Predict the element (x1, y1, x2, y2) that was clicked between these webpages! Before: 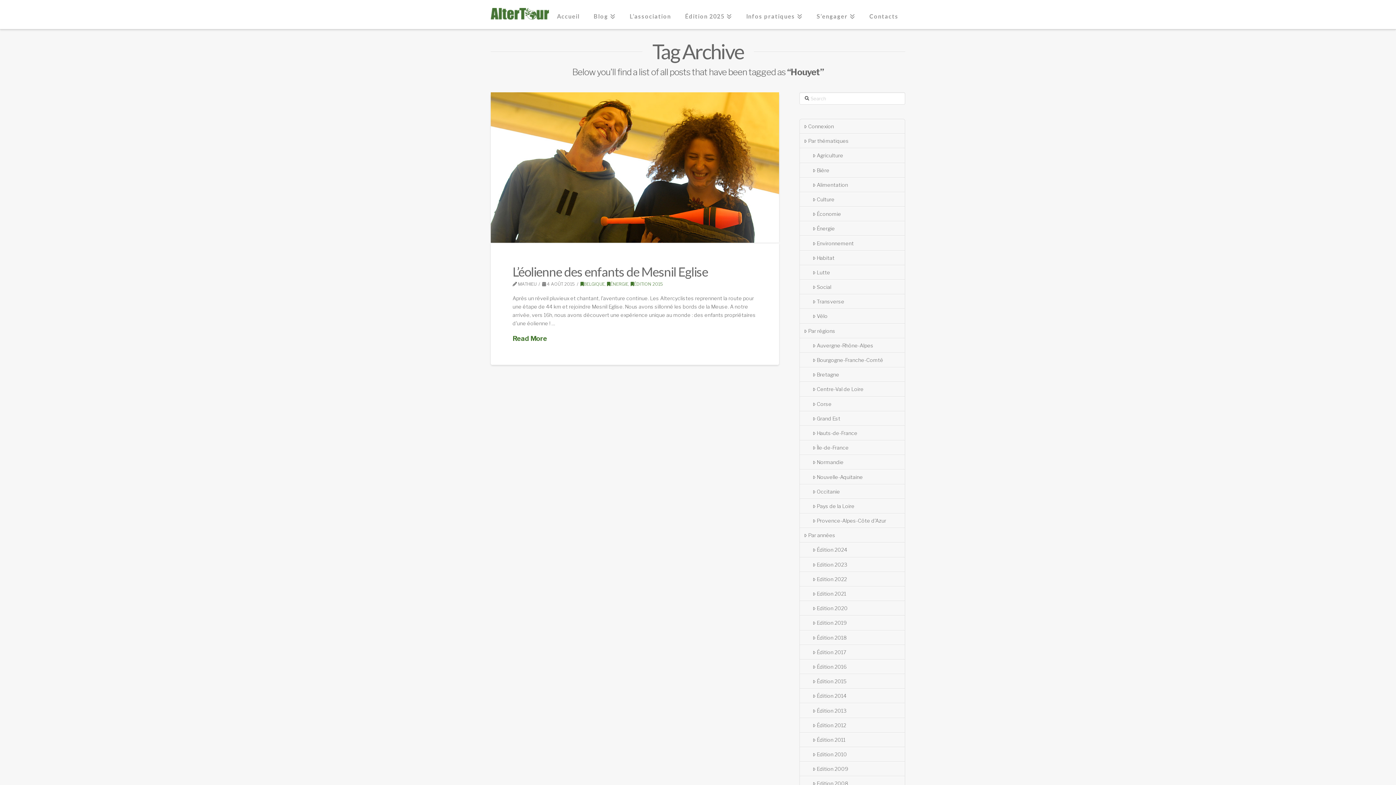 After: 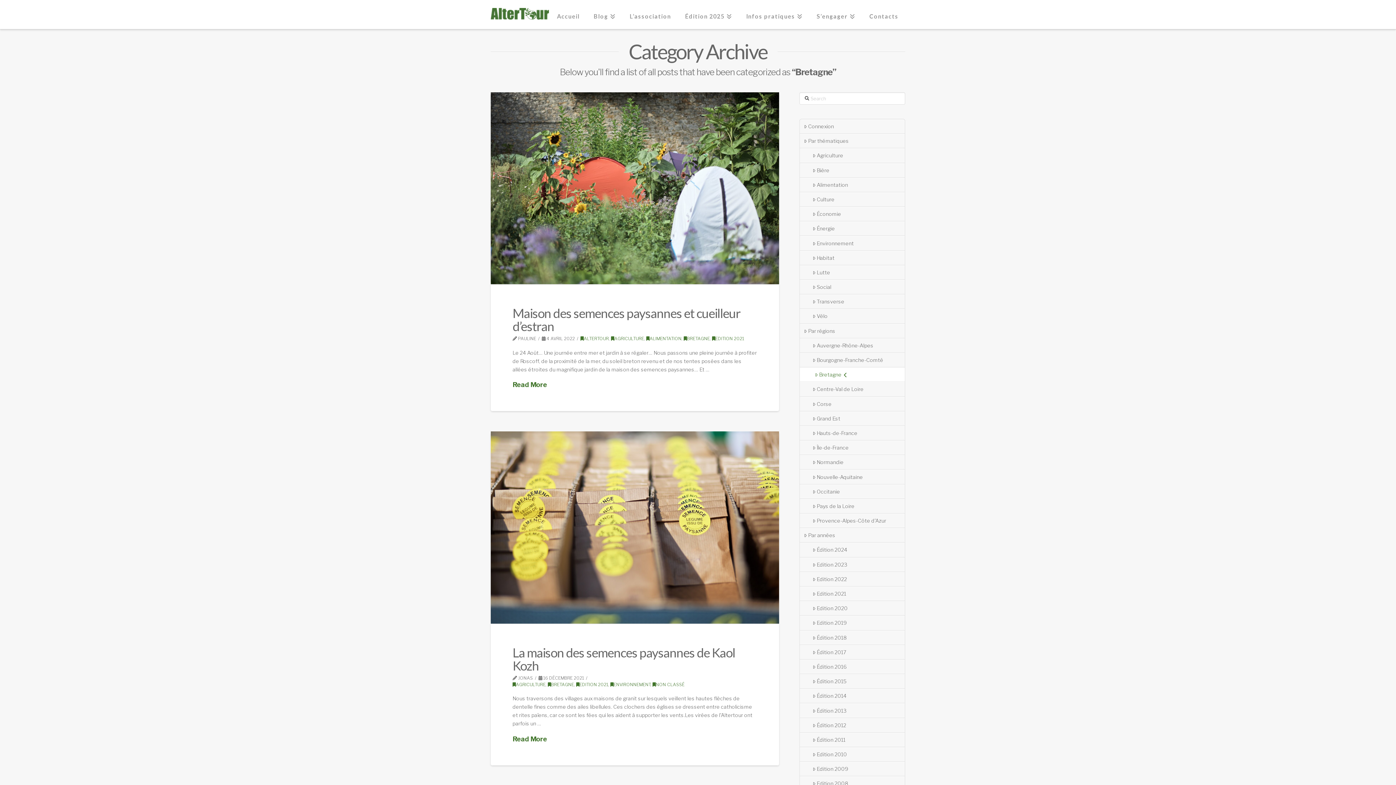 Action: bbox: (799, 367, 905, 382) label: Bretagne